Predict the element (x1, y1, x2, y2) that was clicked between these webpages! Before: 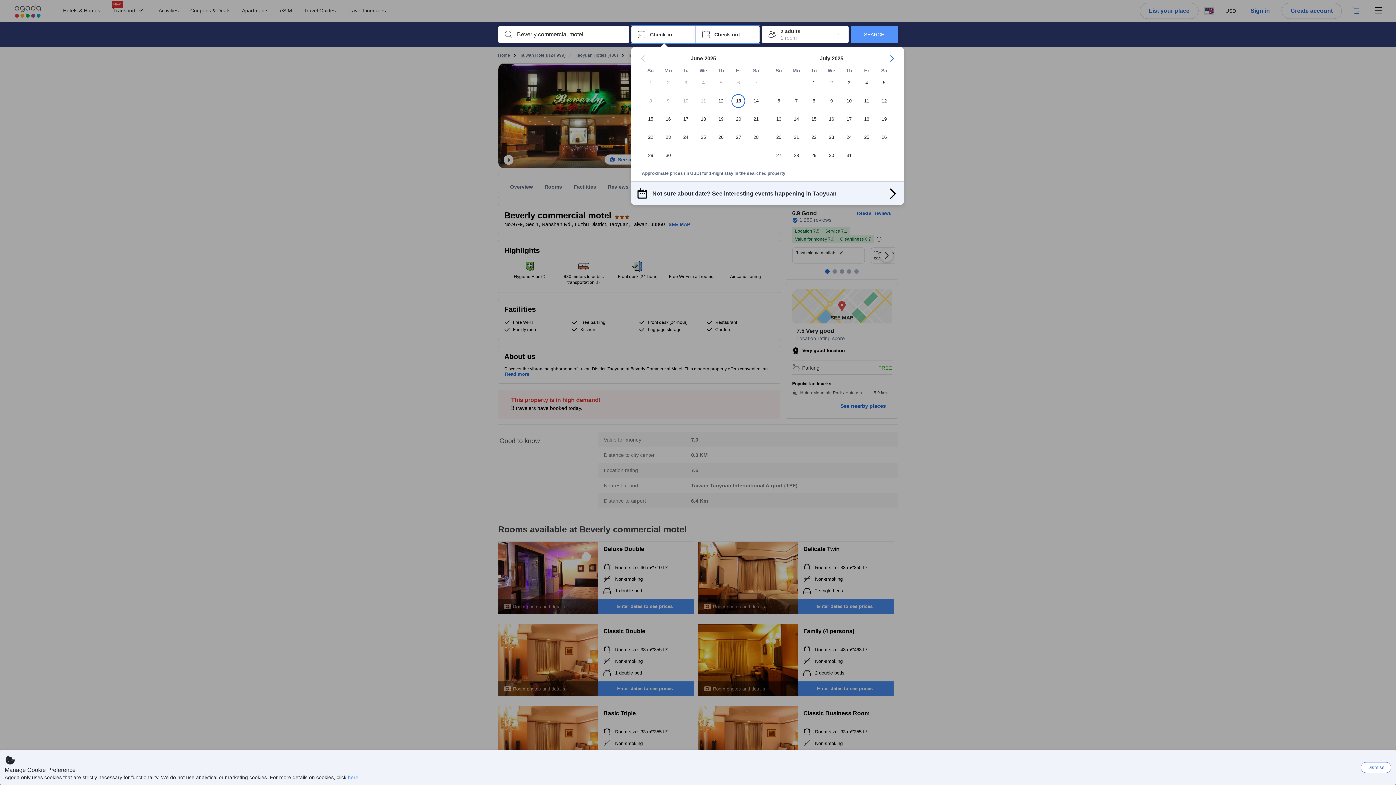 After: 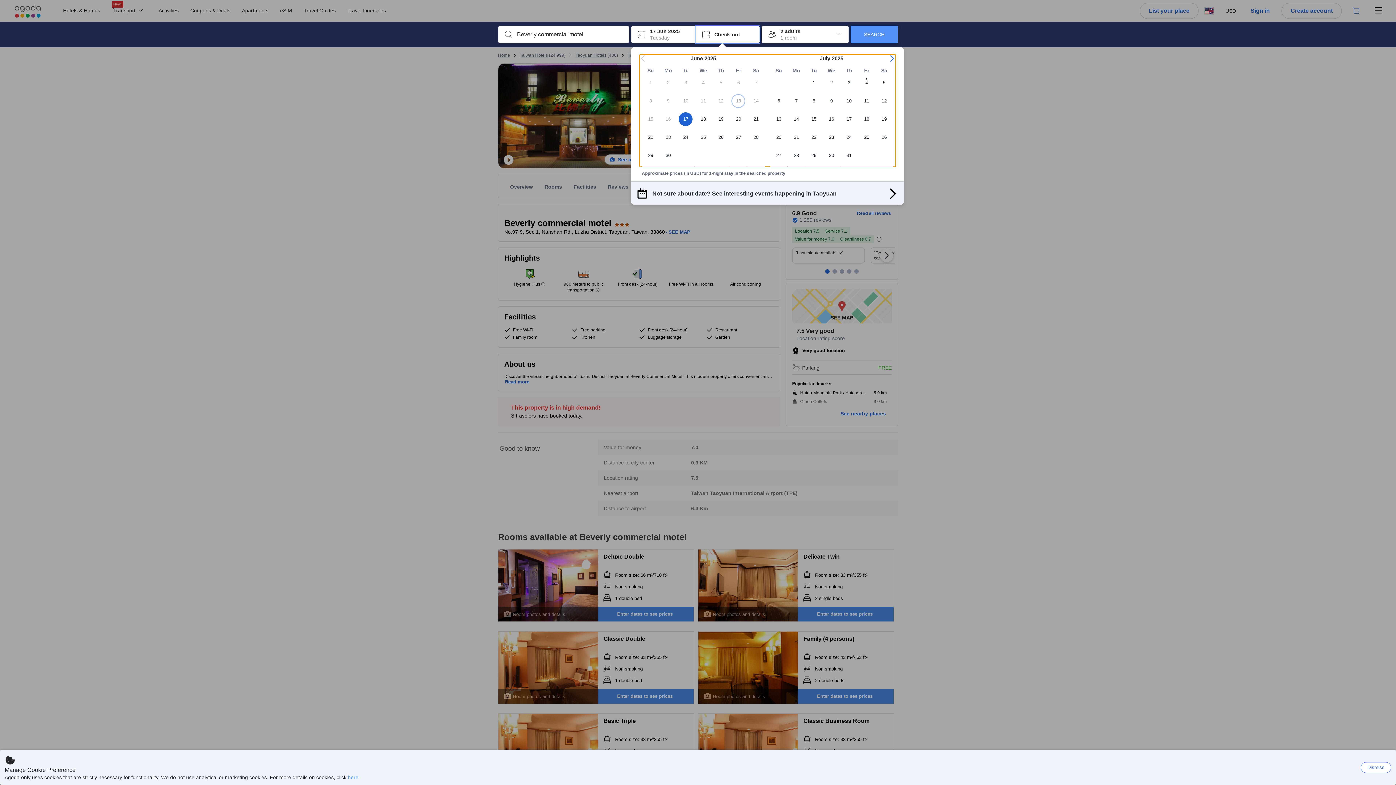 Action: bbox: (677, 112, 694, 130) label: 17